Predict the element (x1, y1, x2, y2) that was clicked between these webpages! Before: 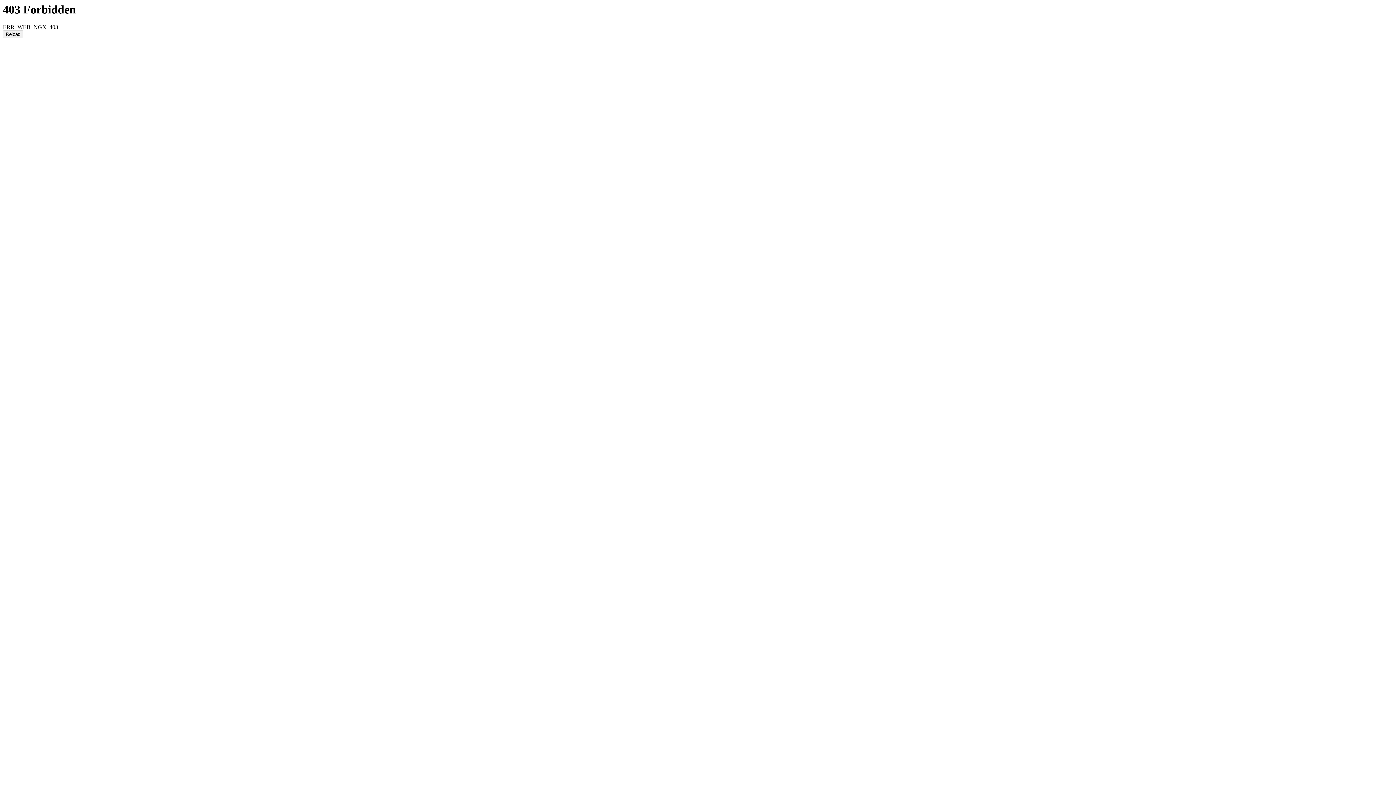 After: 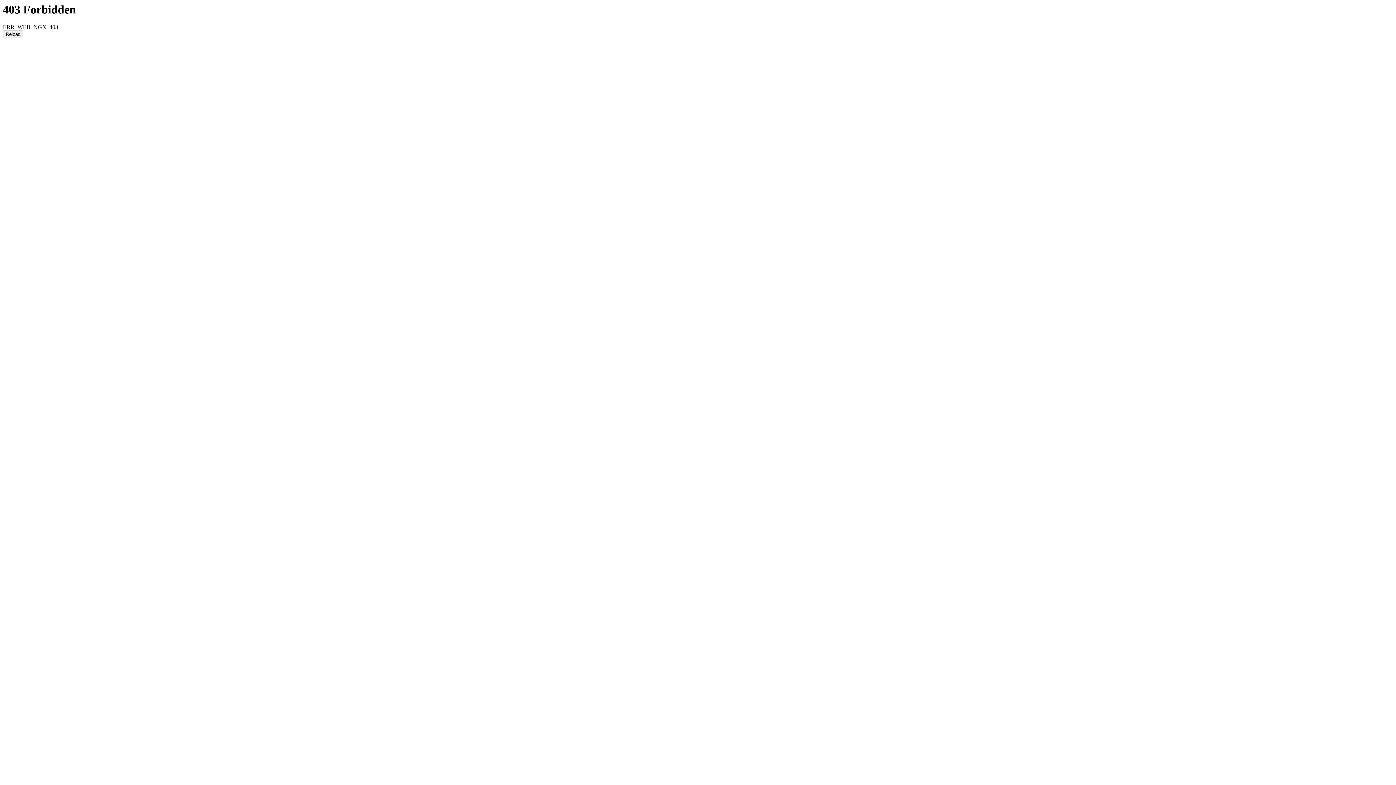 Action: label: Reload bbox: (2, 30, 23, 38)